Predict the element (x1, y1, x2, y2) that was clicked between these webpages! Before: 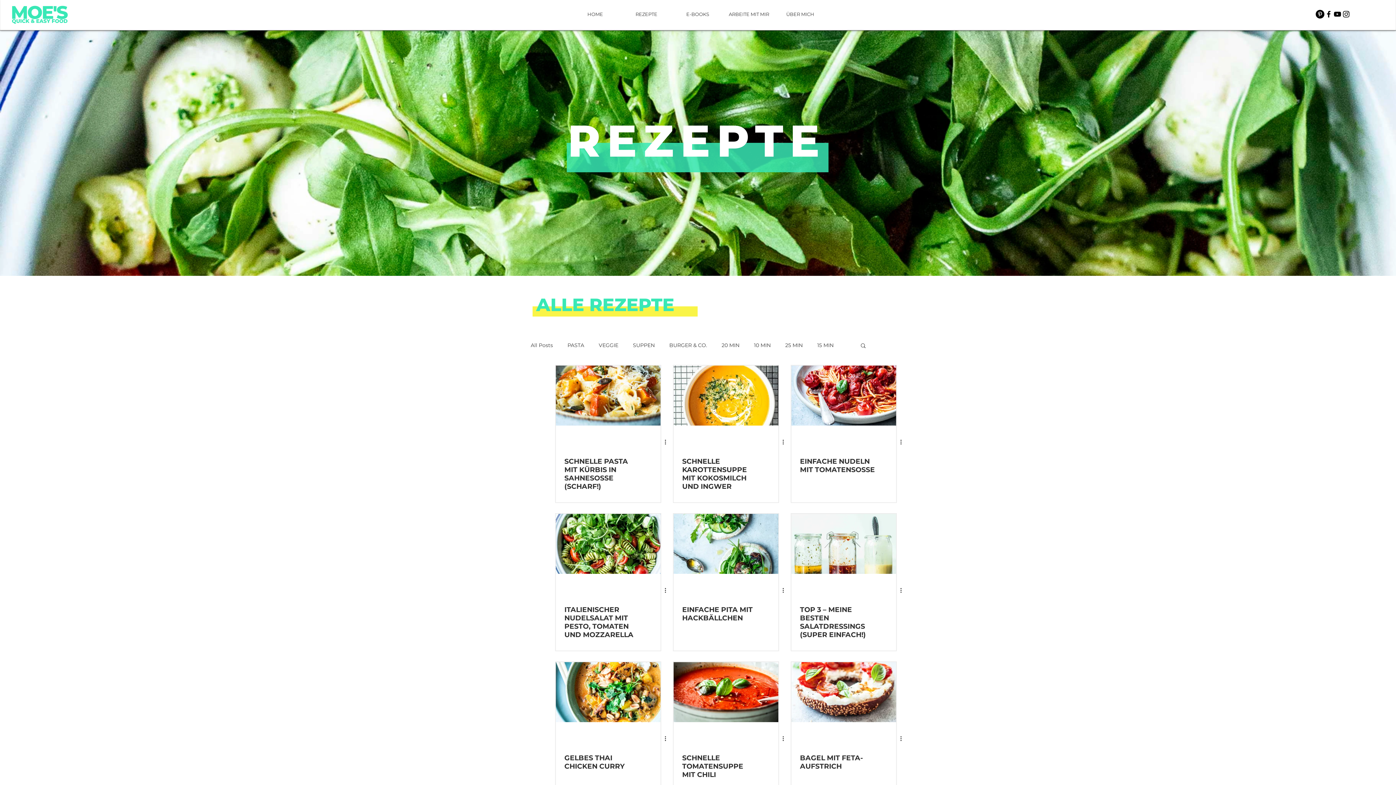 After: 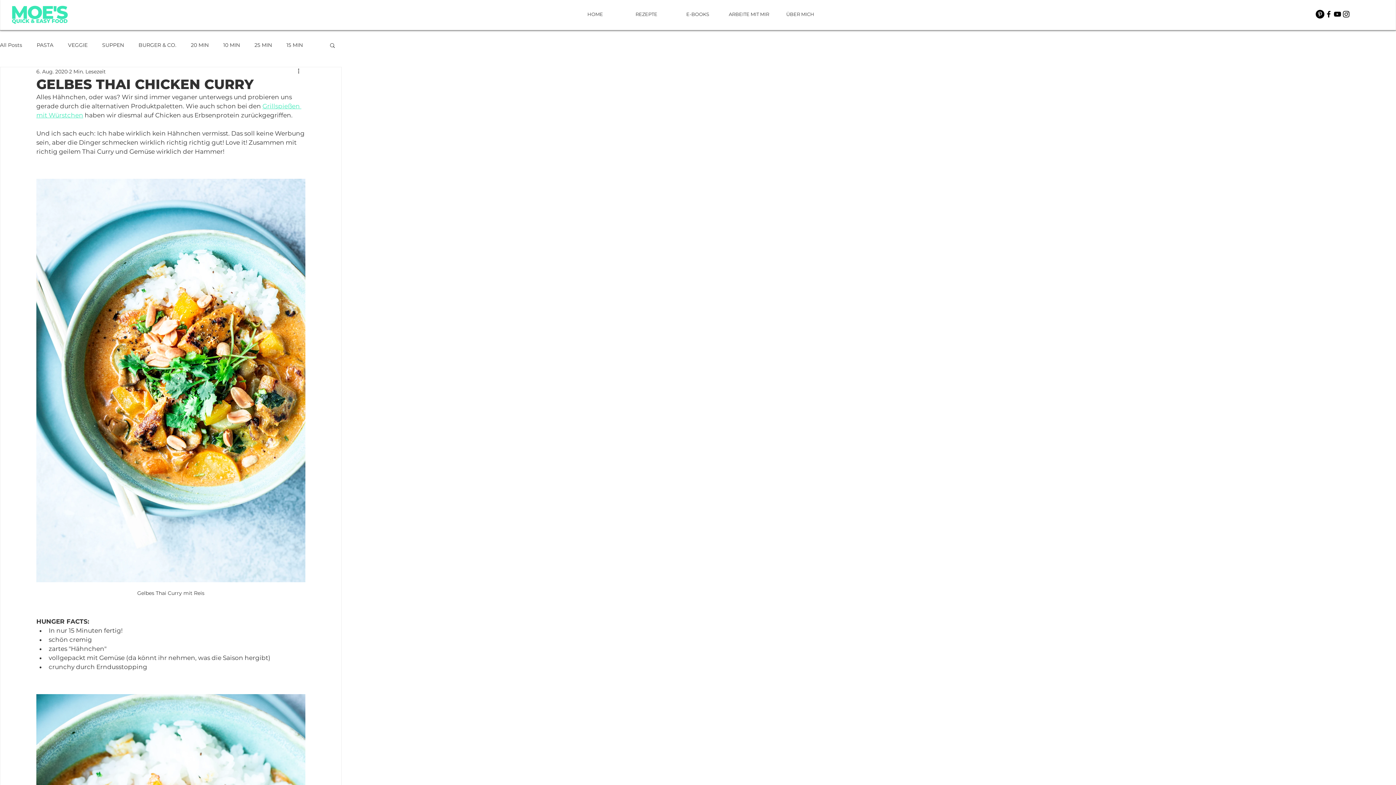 Action: label: GELBES THAI CHICKEN CURRY bbox: (555, 662, 660, 722)